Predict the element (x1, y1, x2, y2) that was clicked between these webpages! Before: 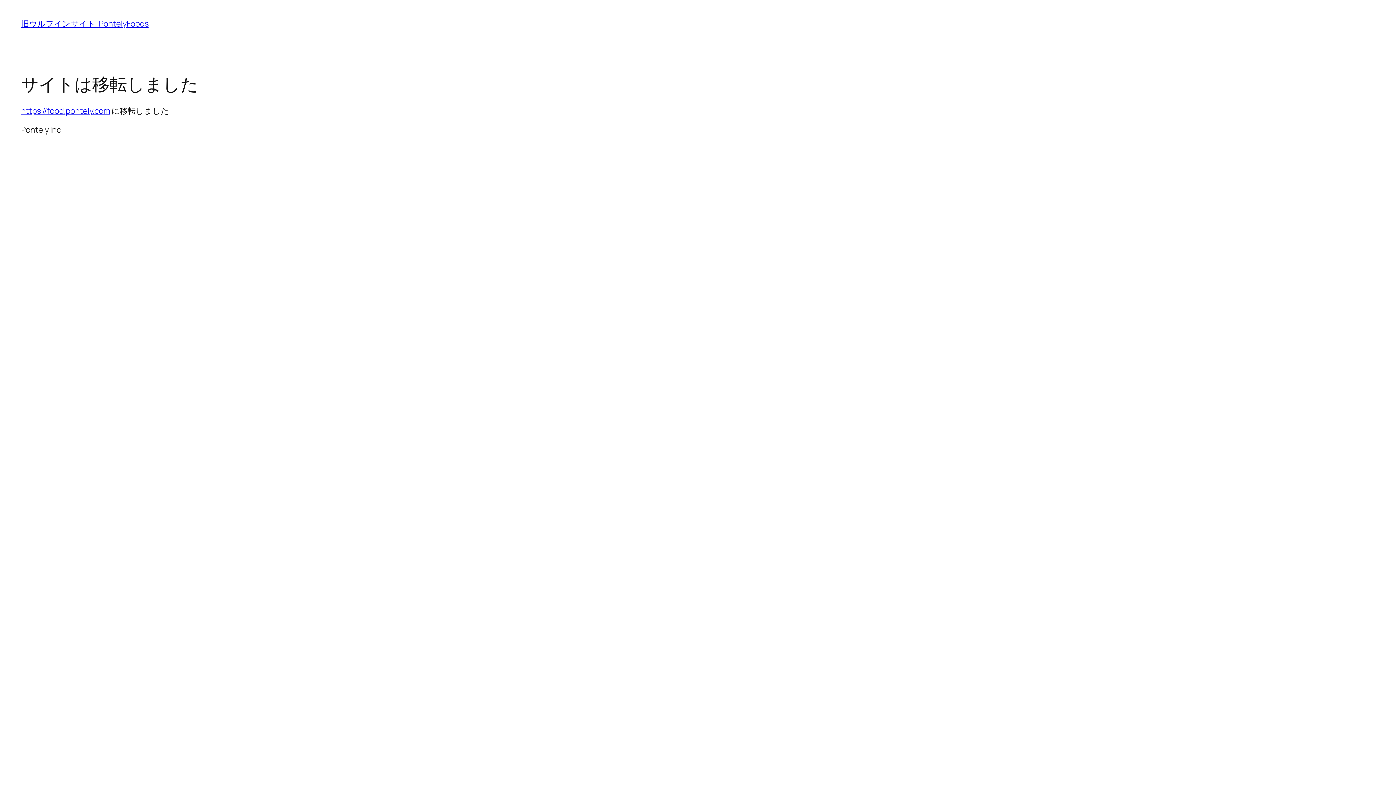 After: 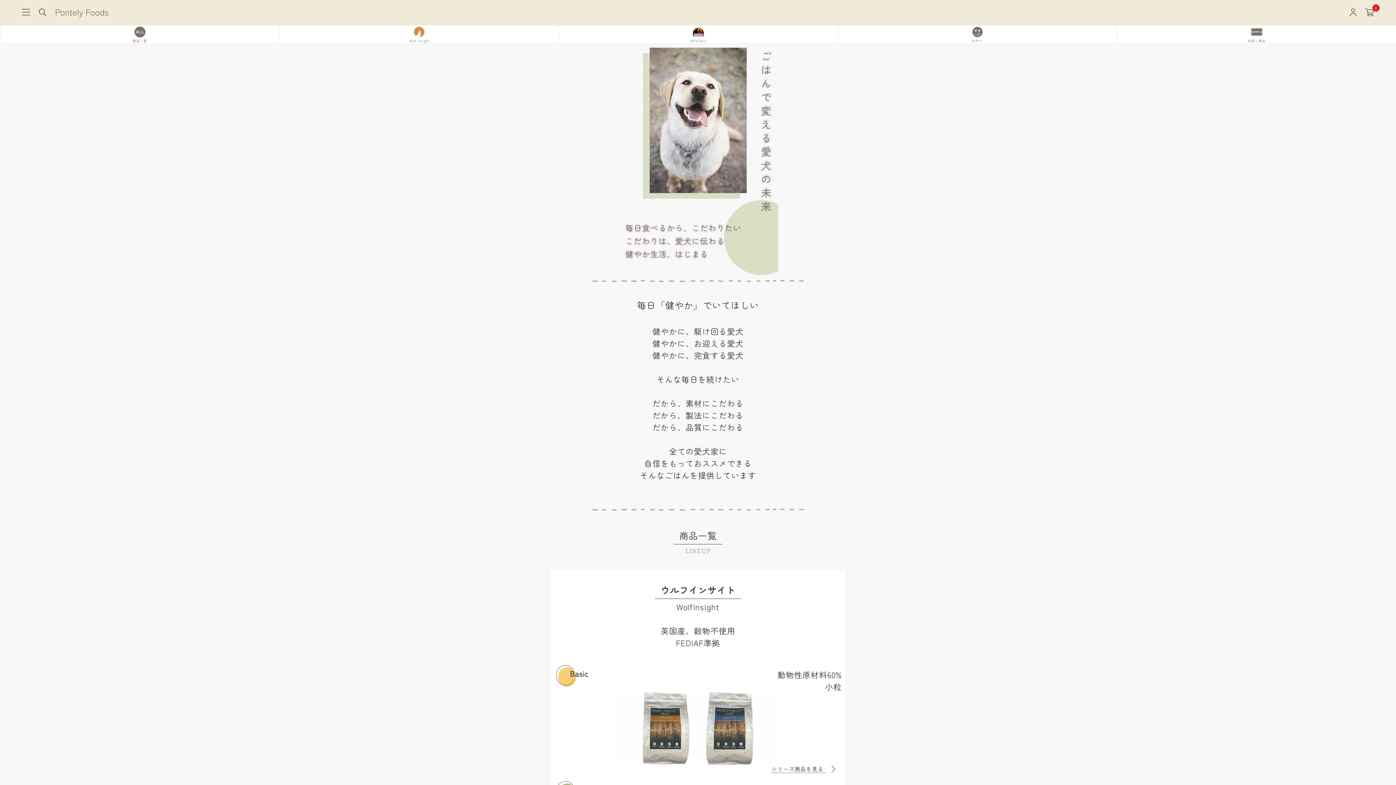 Action: label: 旧ウルフインサイト-PontelyFoods bbox: (21, 18, 148, 29)